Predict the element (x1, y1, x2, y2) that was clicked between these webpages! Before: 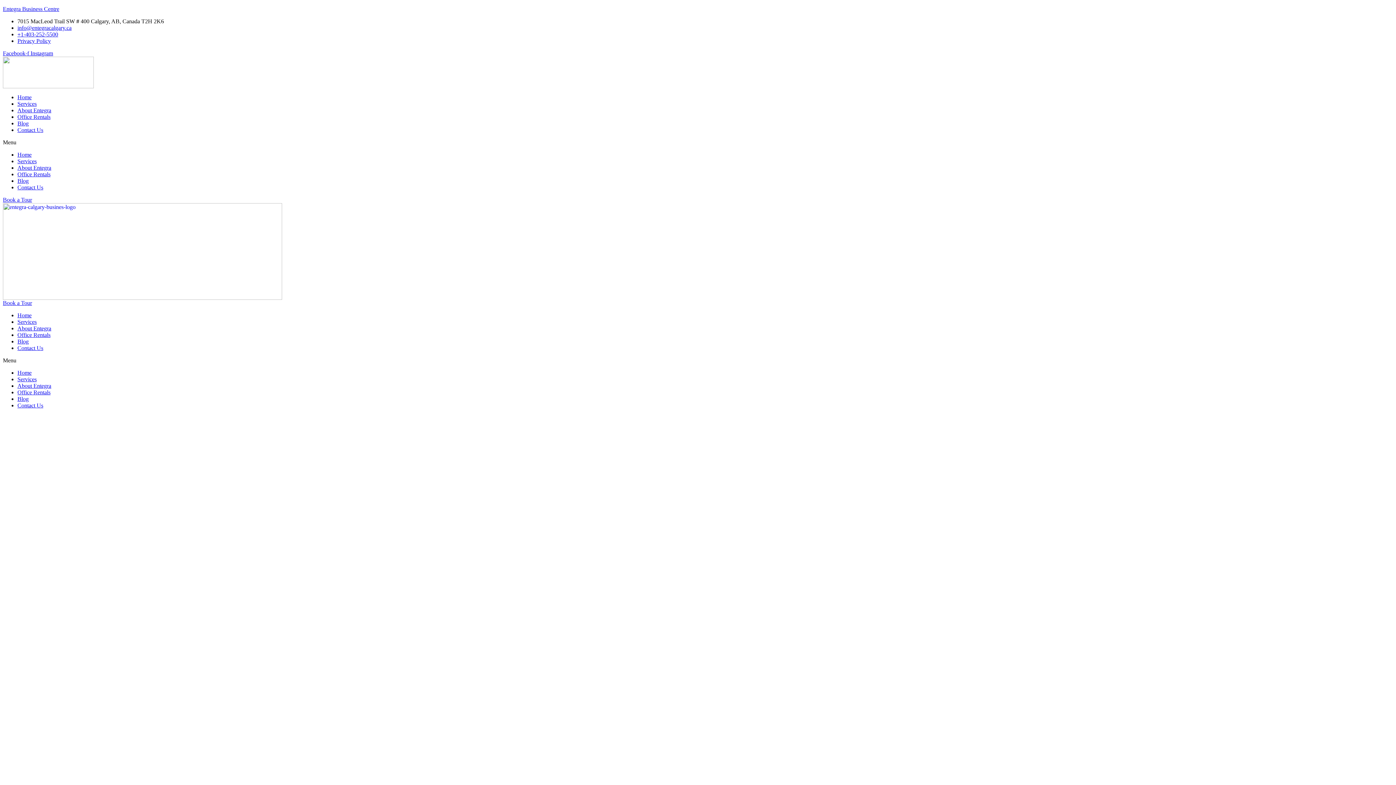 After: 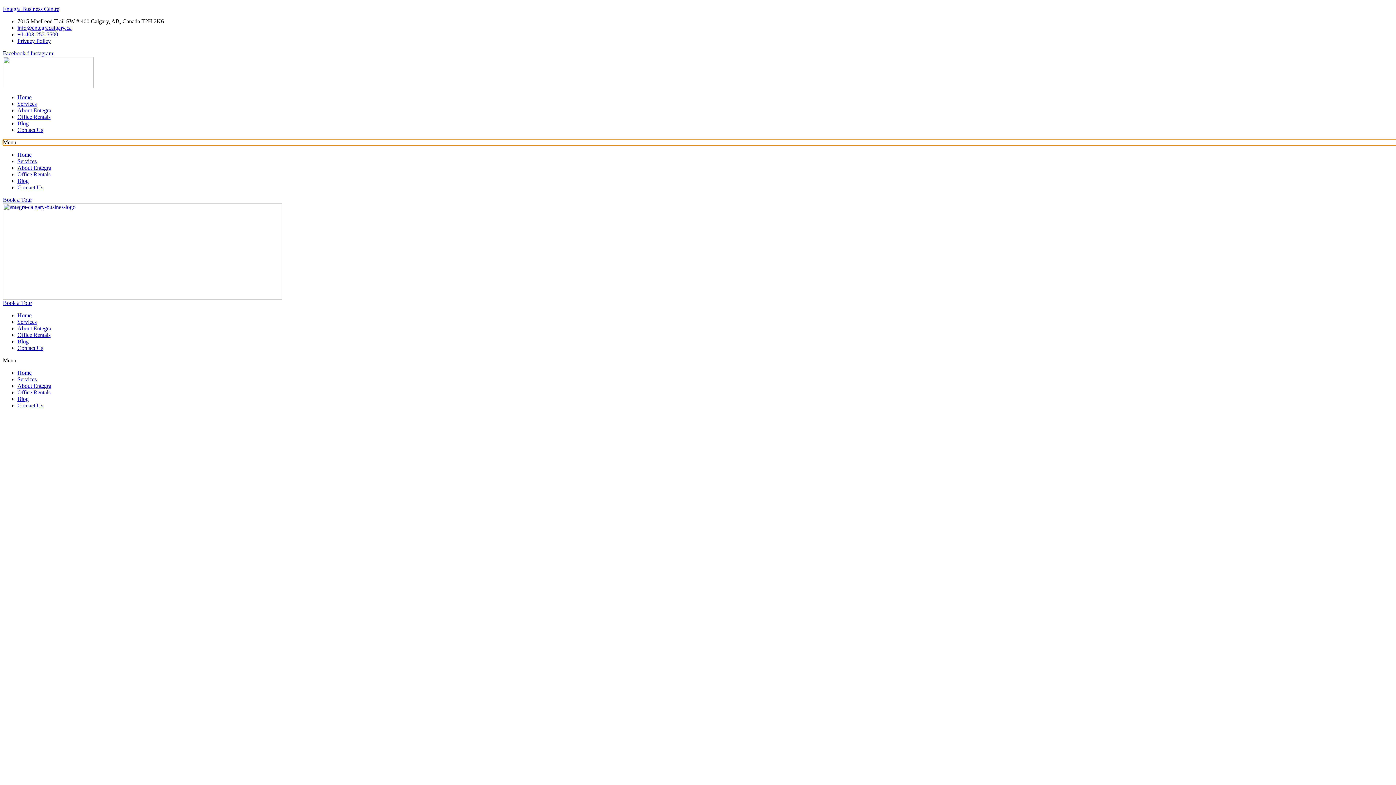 Action: label: Menu Toggle bbox: (2, 139, 1399, 145)